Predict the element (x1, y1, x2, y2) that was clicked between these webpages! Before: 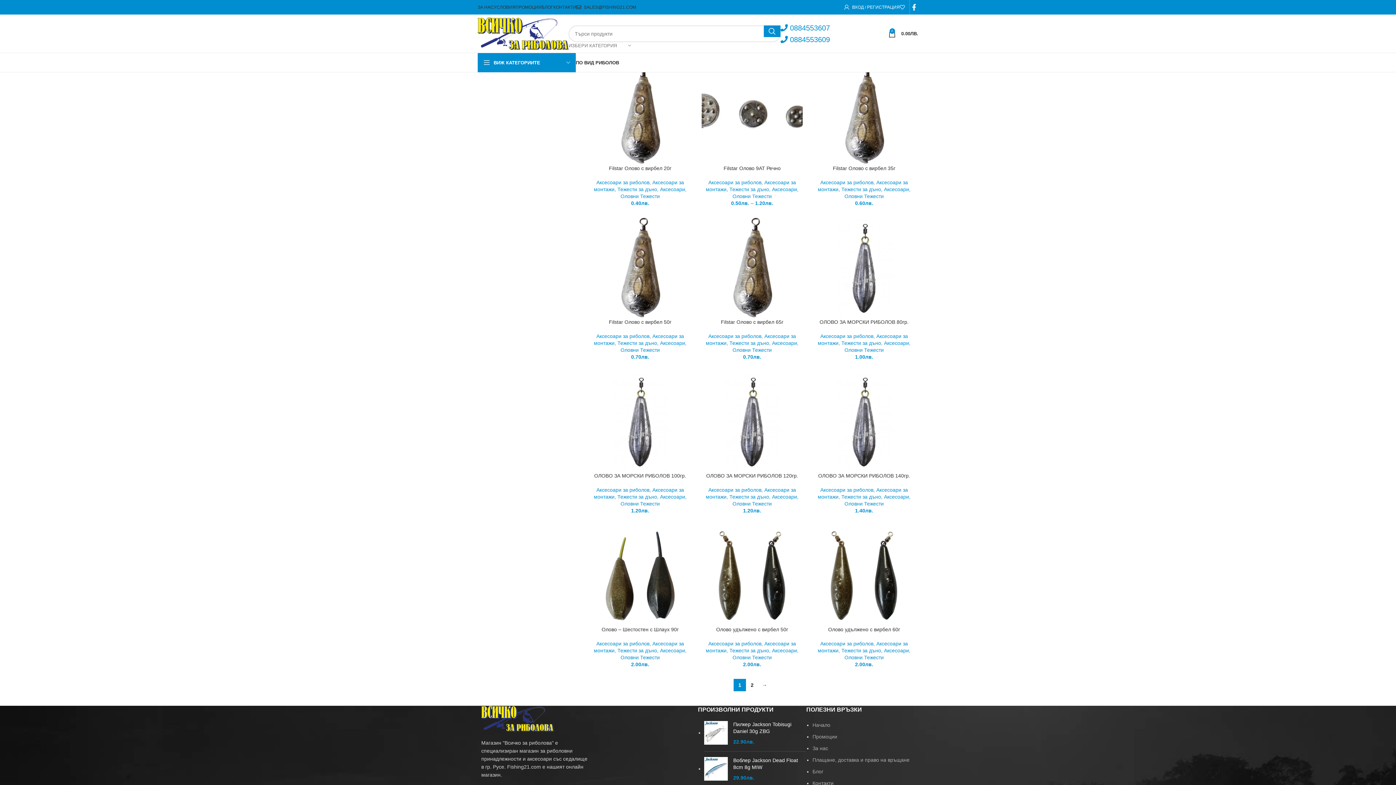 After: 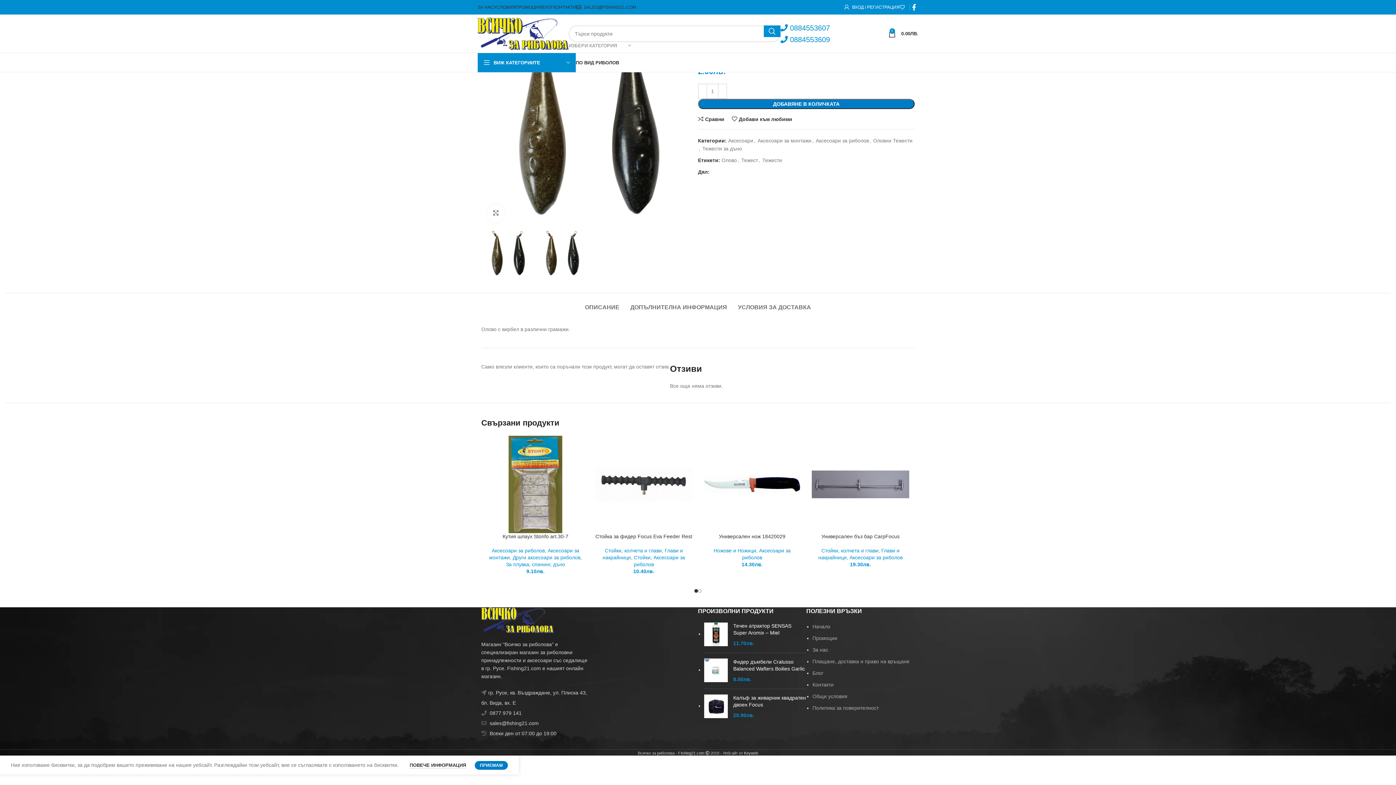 Action: bbox: (701, 525, 802, 626)